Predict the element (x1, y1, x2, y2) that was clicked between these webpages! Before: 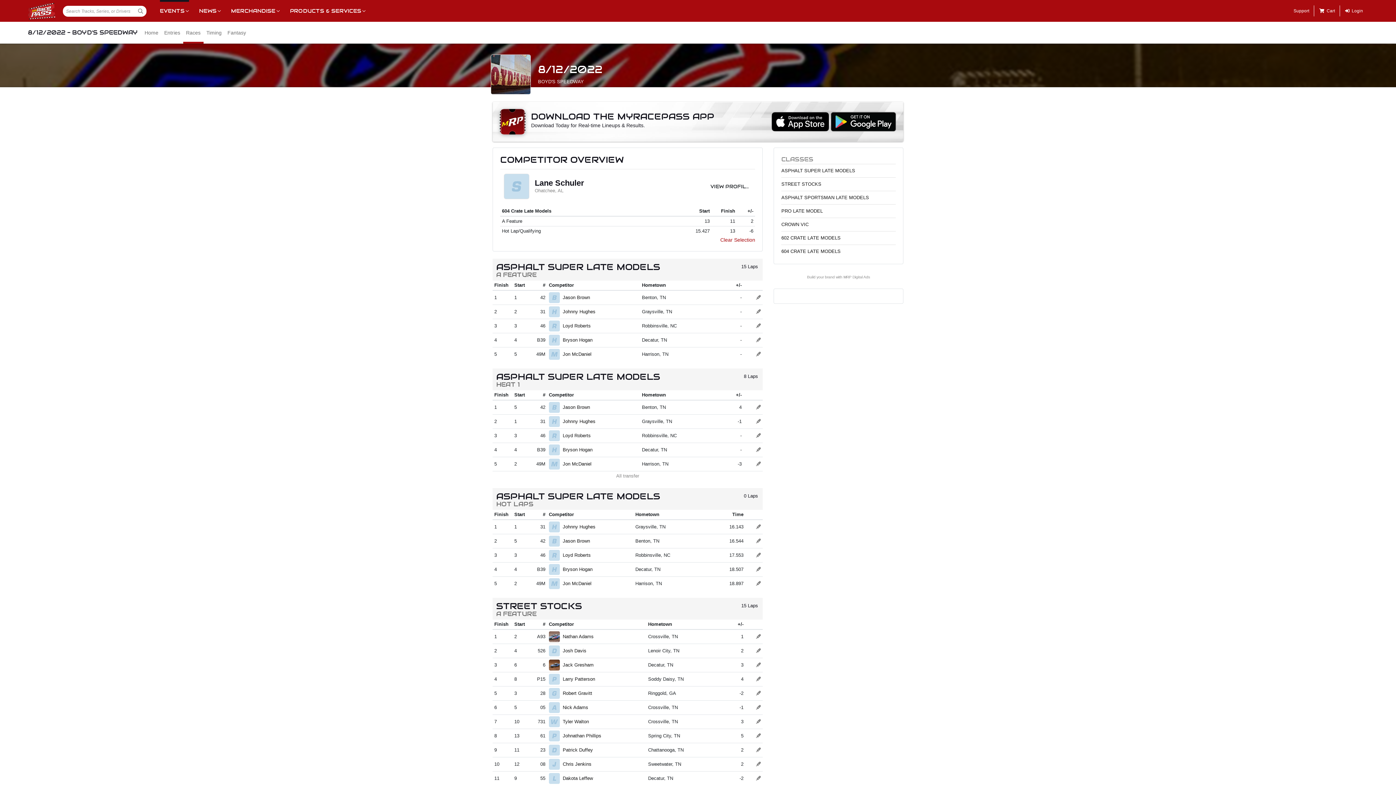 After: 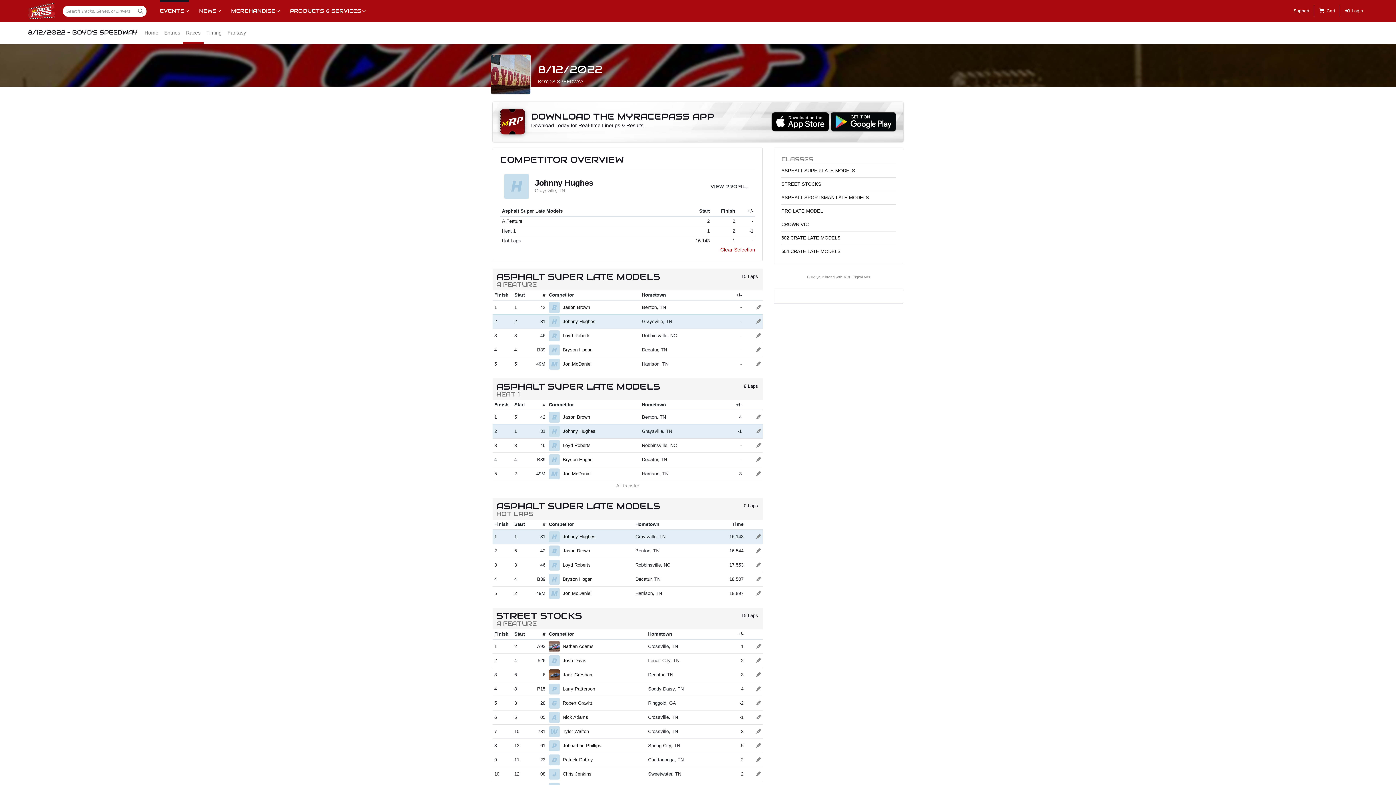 Action: bbox: (756, 524, 761, 529)